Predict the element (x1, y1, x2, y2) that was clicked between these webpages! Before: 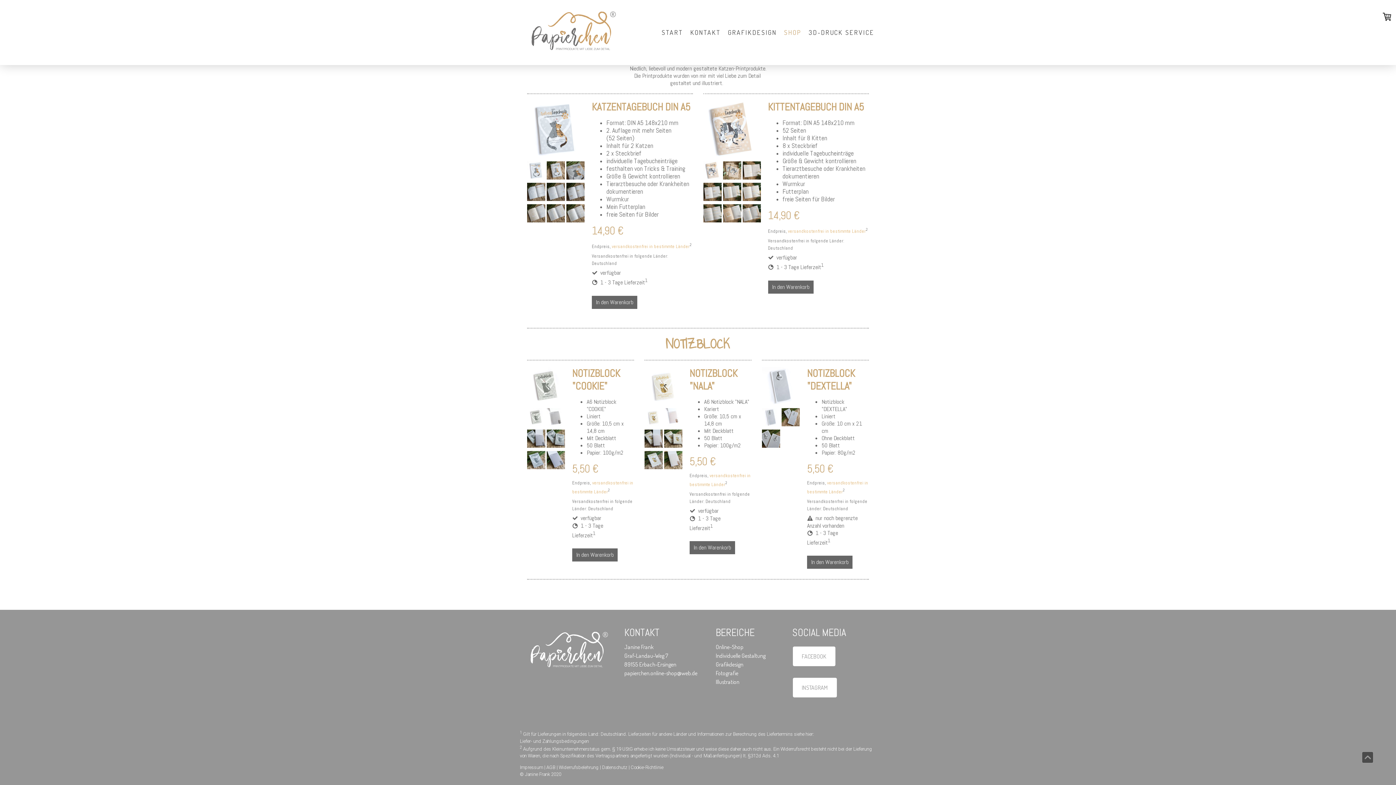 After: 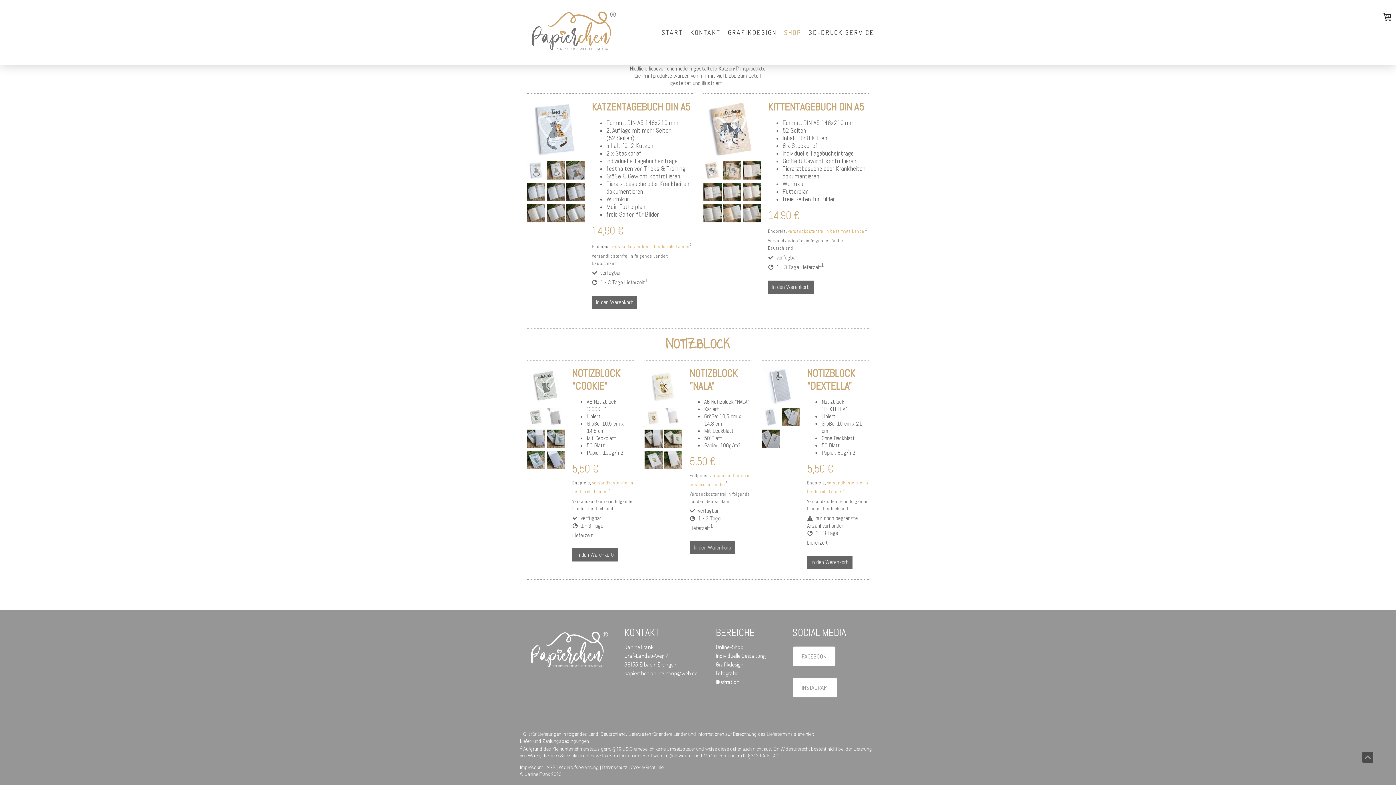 Action: bbox: (527, 173, 545, 181)